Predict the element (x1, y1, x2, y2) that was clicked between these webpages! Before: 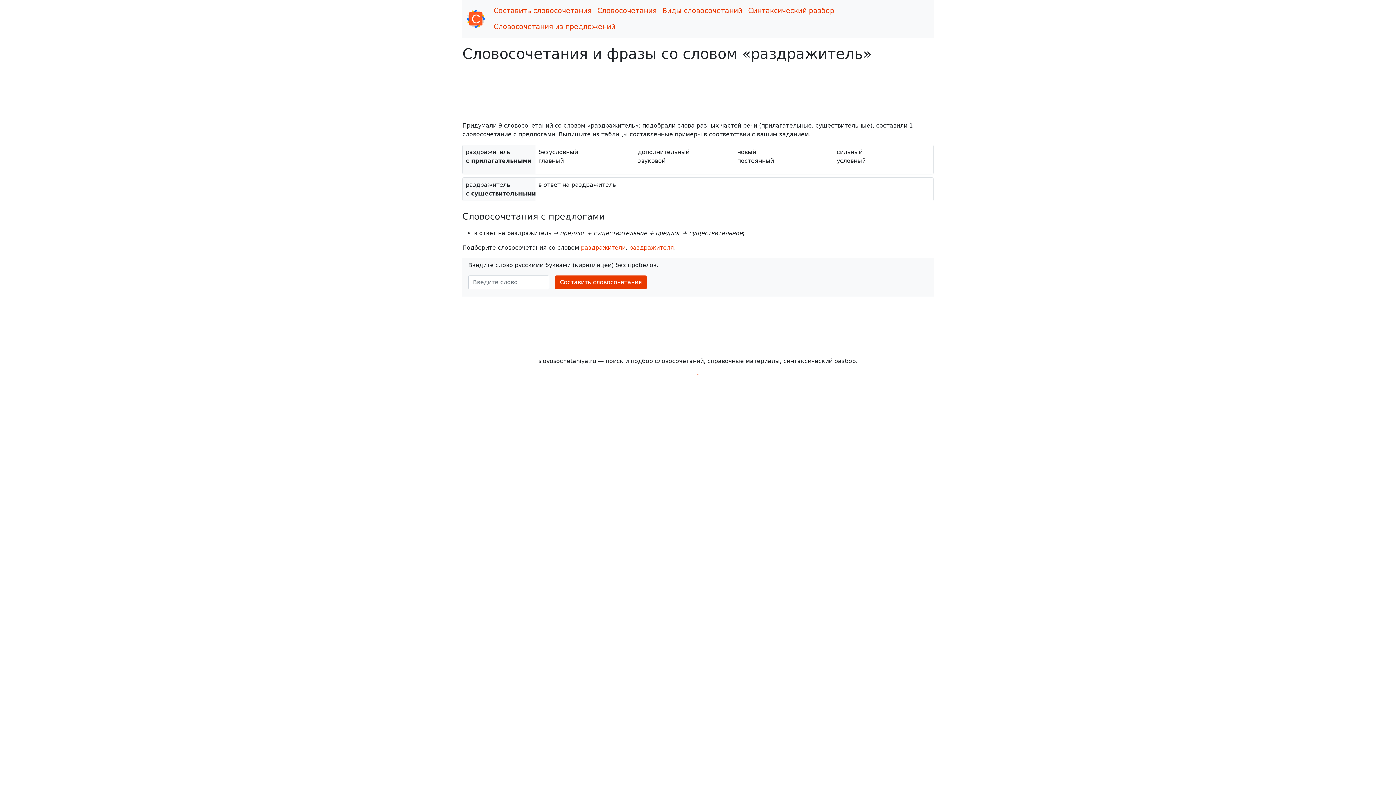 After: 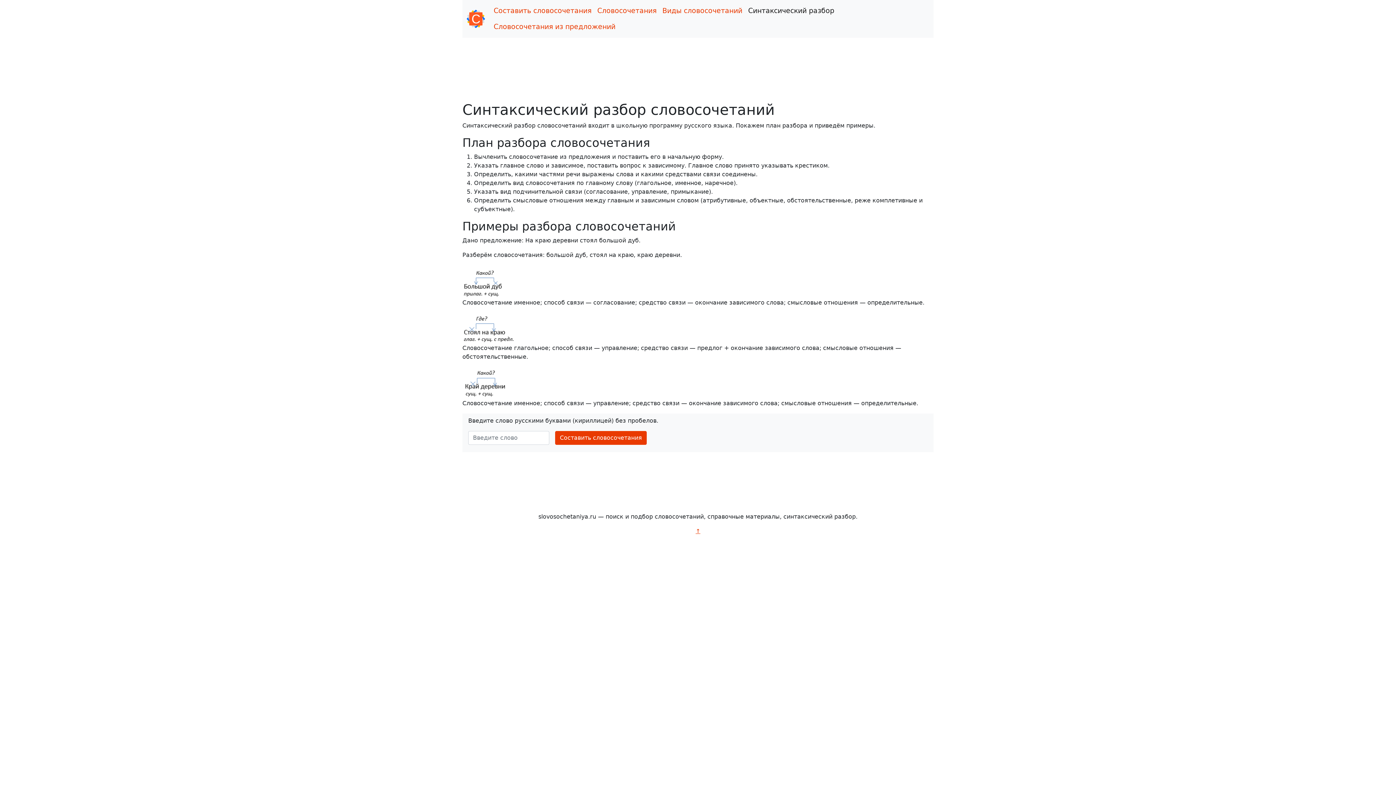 Action: bbox: (745, 2, 837, 18) label: Синтаксический разбор